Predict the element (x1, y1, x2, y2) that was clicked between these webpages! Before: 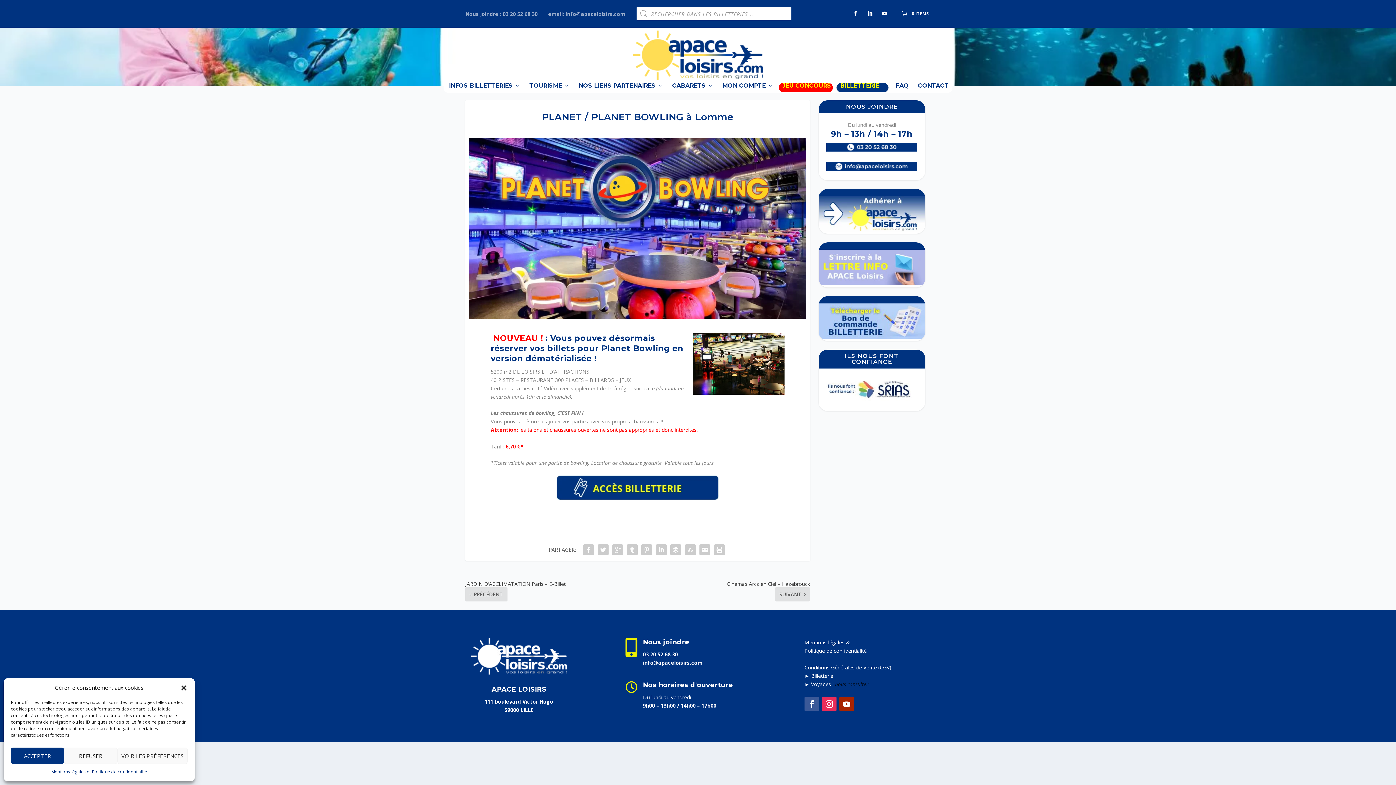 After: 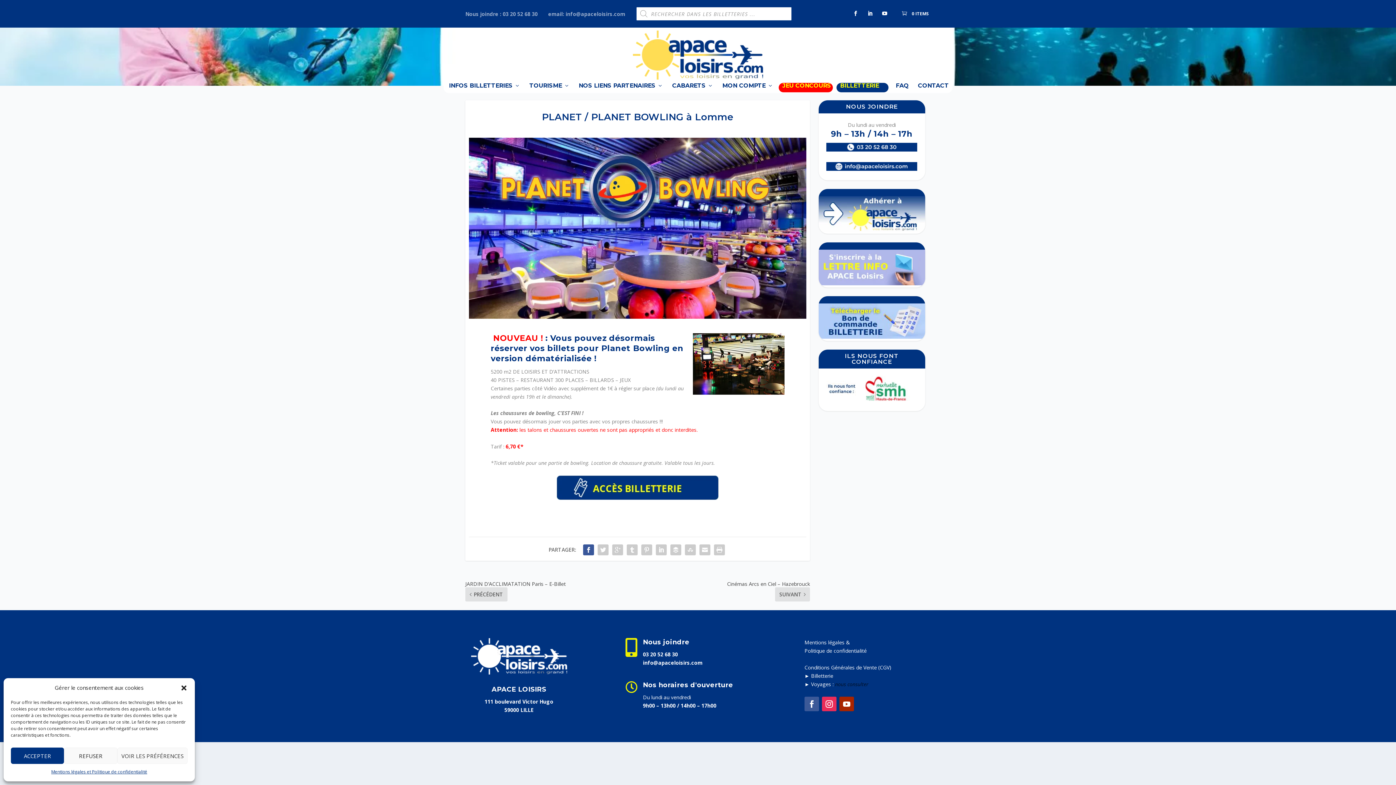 Action: bbox: (581, 543, 596, 557)